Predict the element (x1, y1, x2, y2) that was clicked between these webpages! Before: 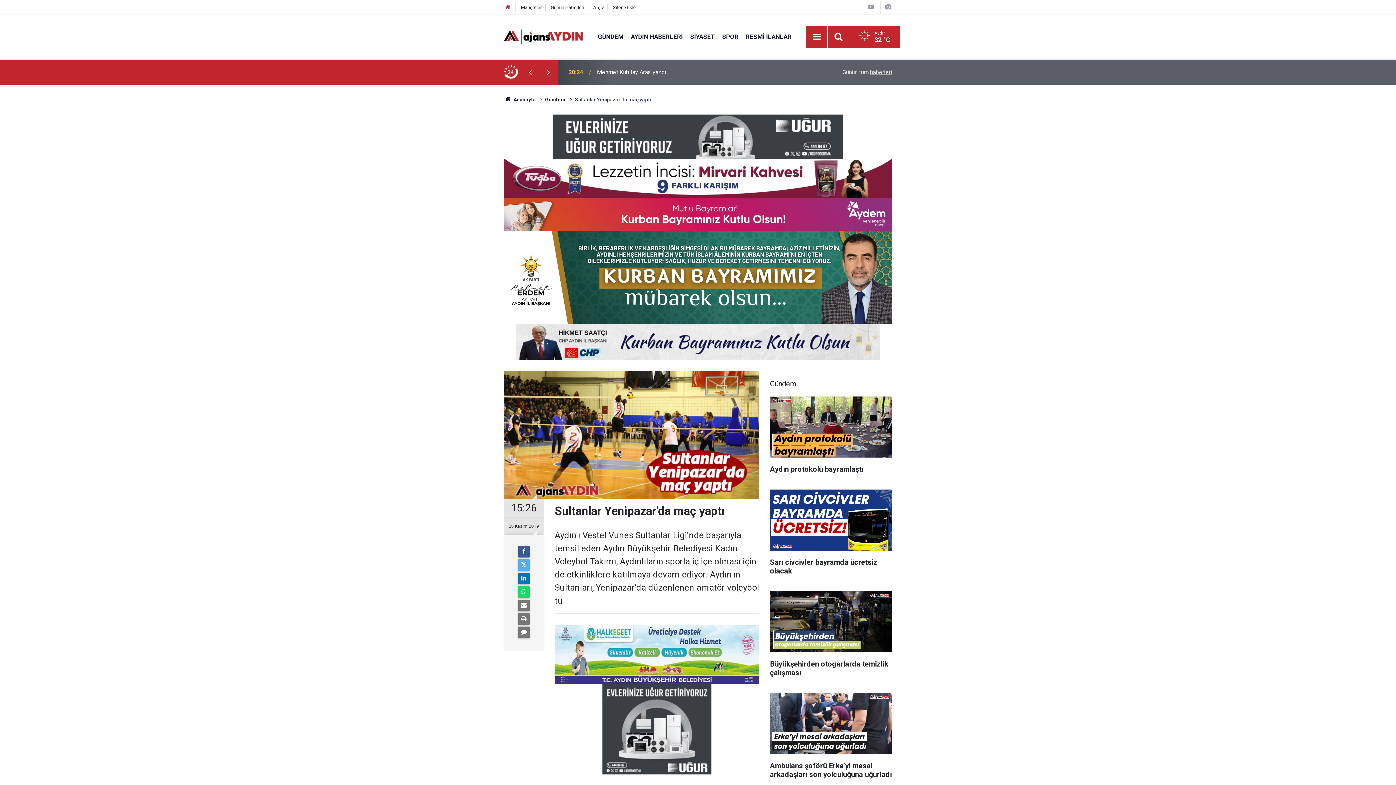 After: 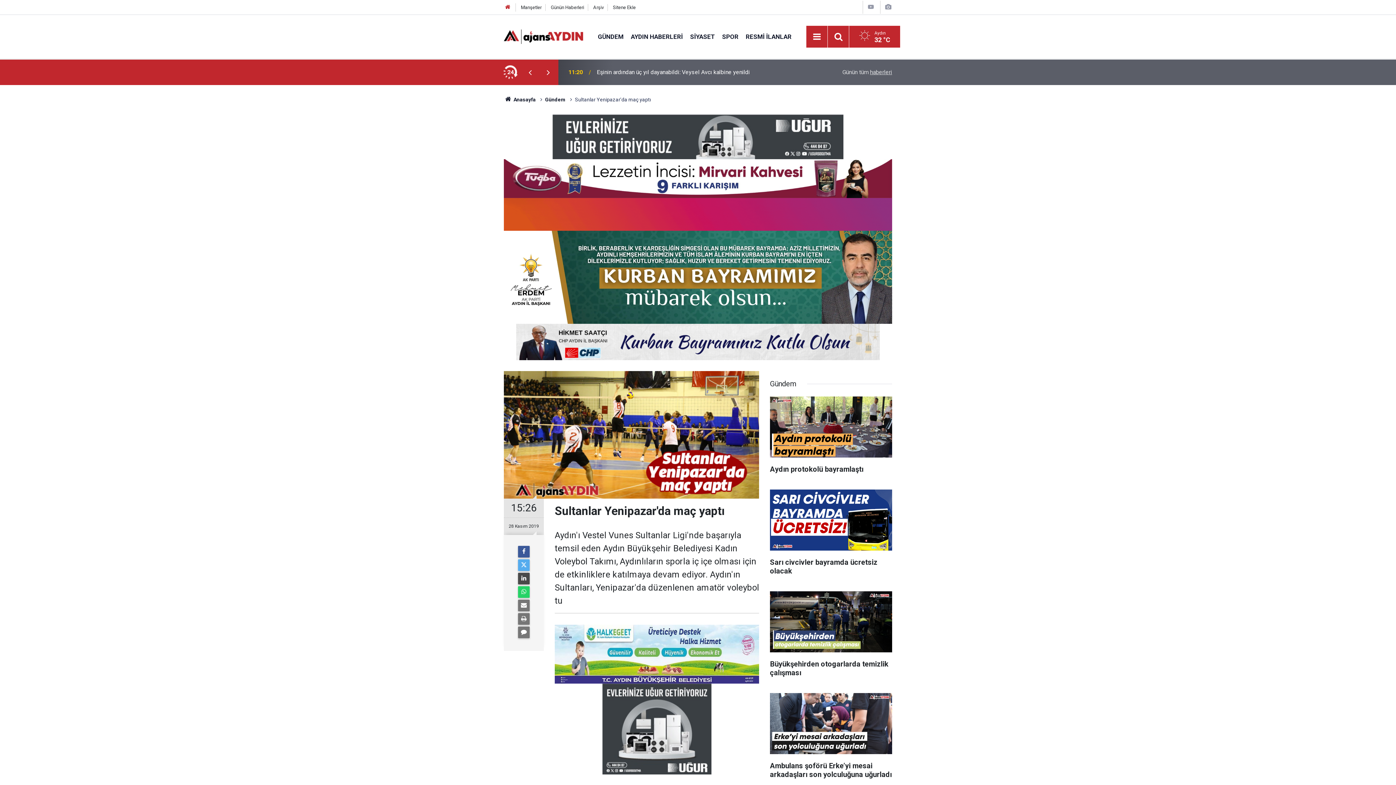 Action: bbox: (518, 573, 529, 584)